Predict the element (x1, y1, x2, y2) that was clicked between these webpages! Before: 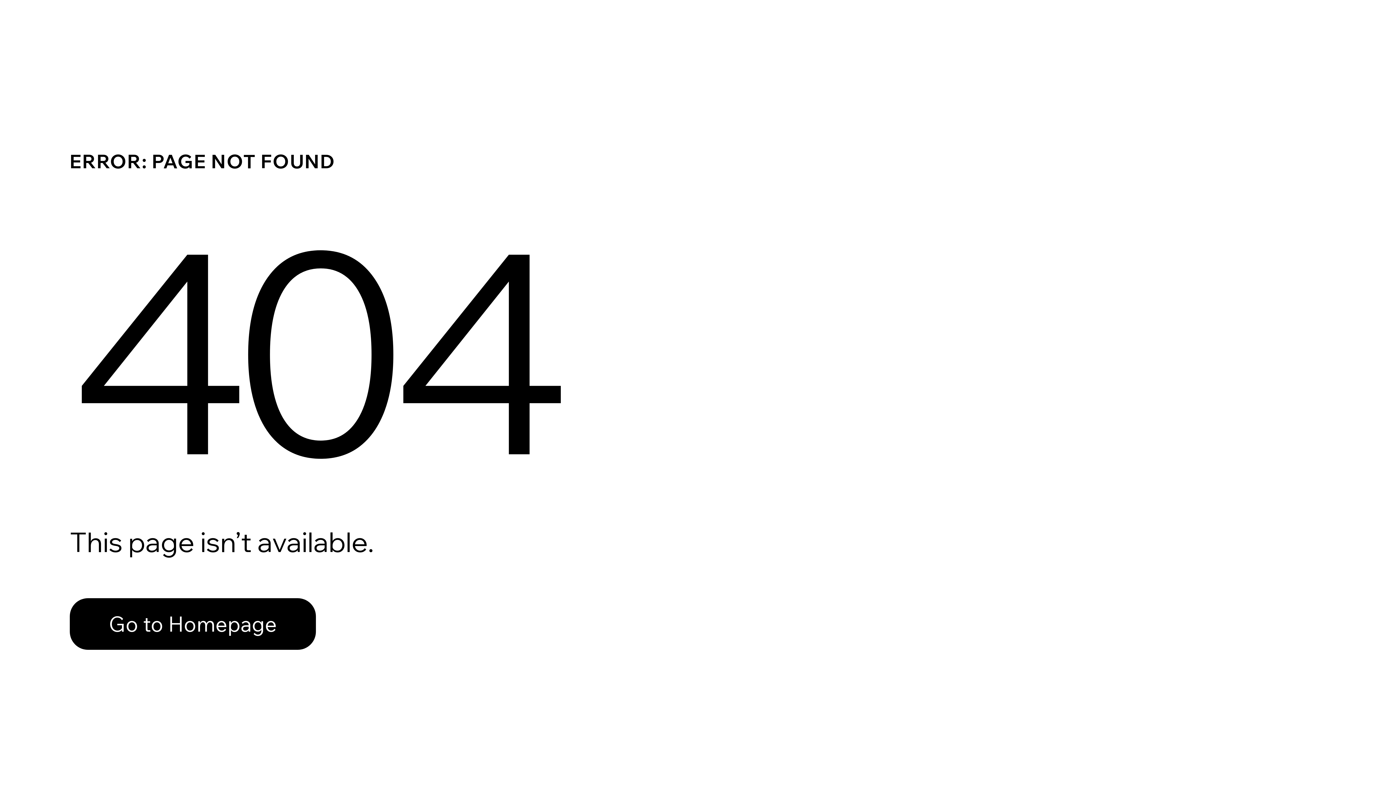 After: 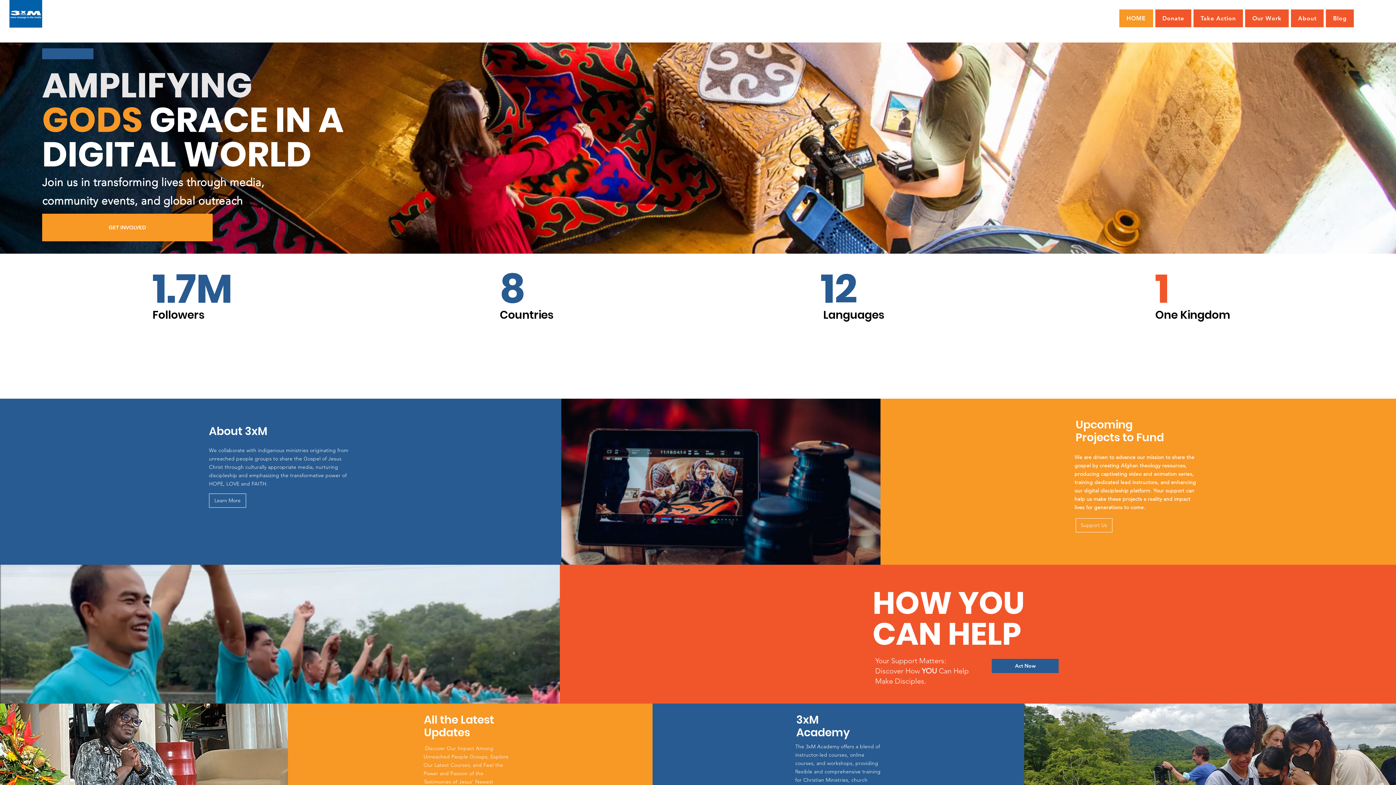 Action: bbox: (69, 598, 316, 650) label: Go to Homepage